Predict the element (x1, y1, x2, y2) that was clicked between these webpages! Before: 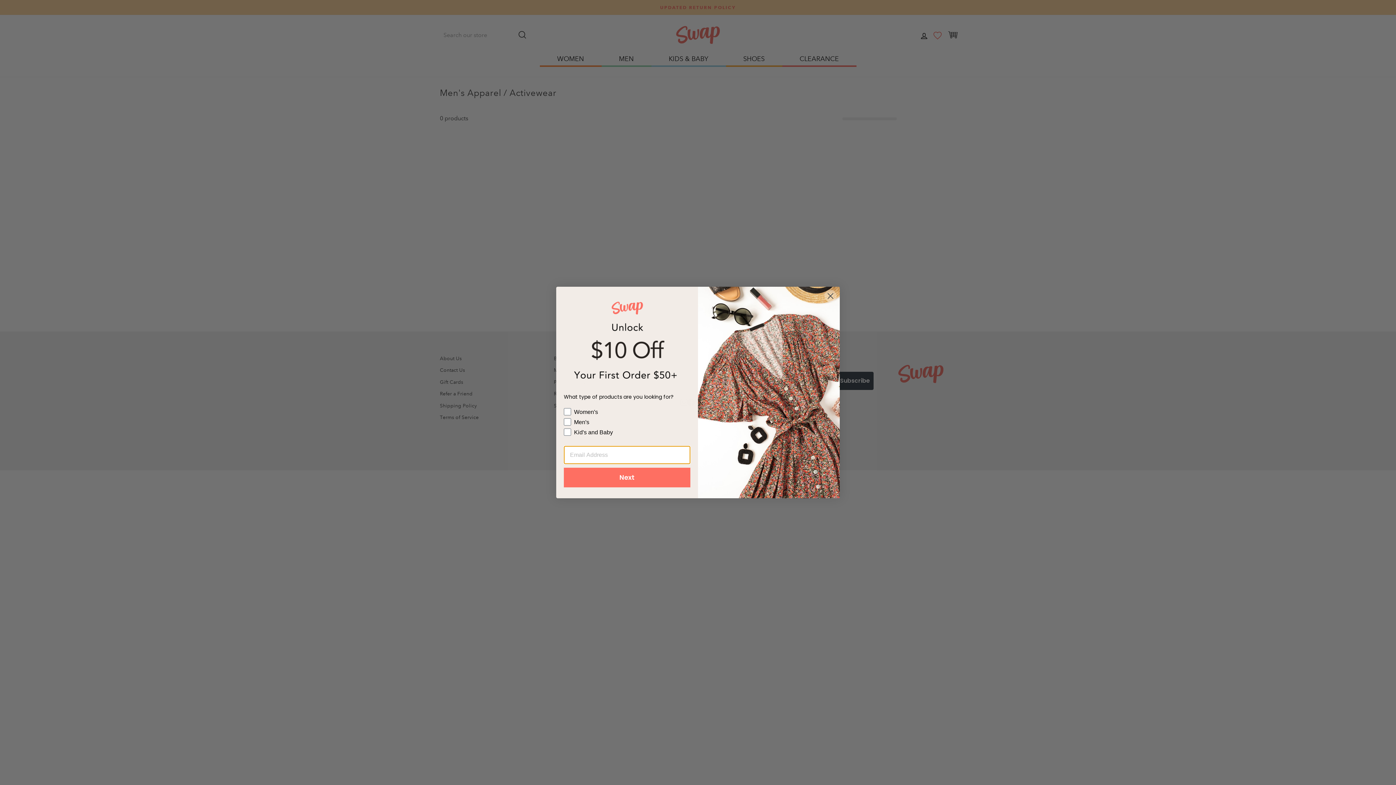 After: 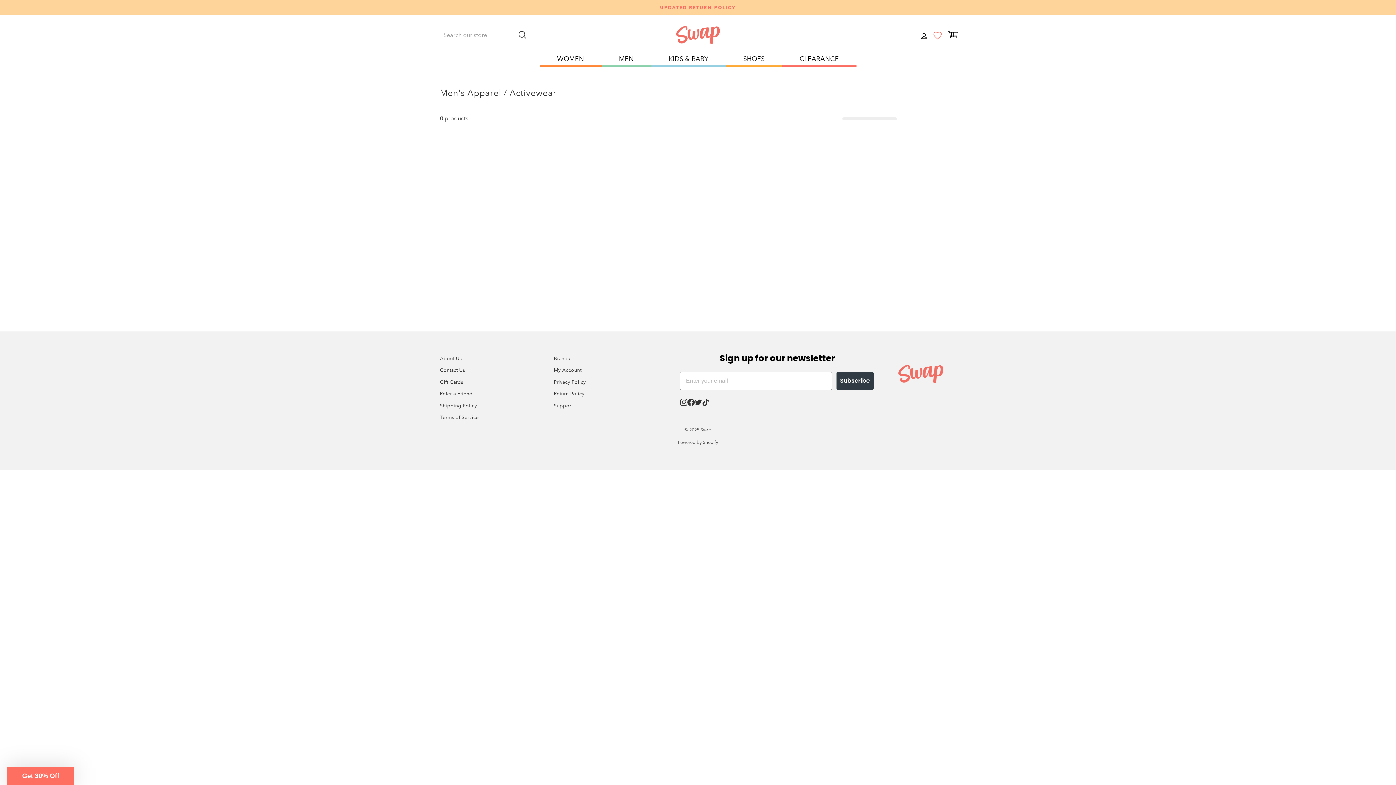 Action: label: Close dialog bbox: (824, 289, 837, 302)